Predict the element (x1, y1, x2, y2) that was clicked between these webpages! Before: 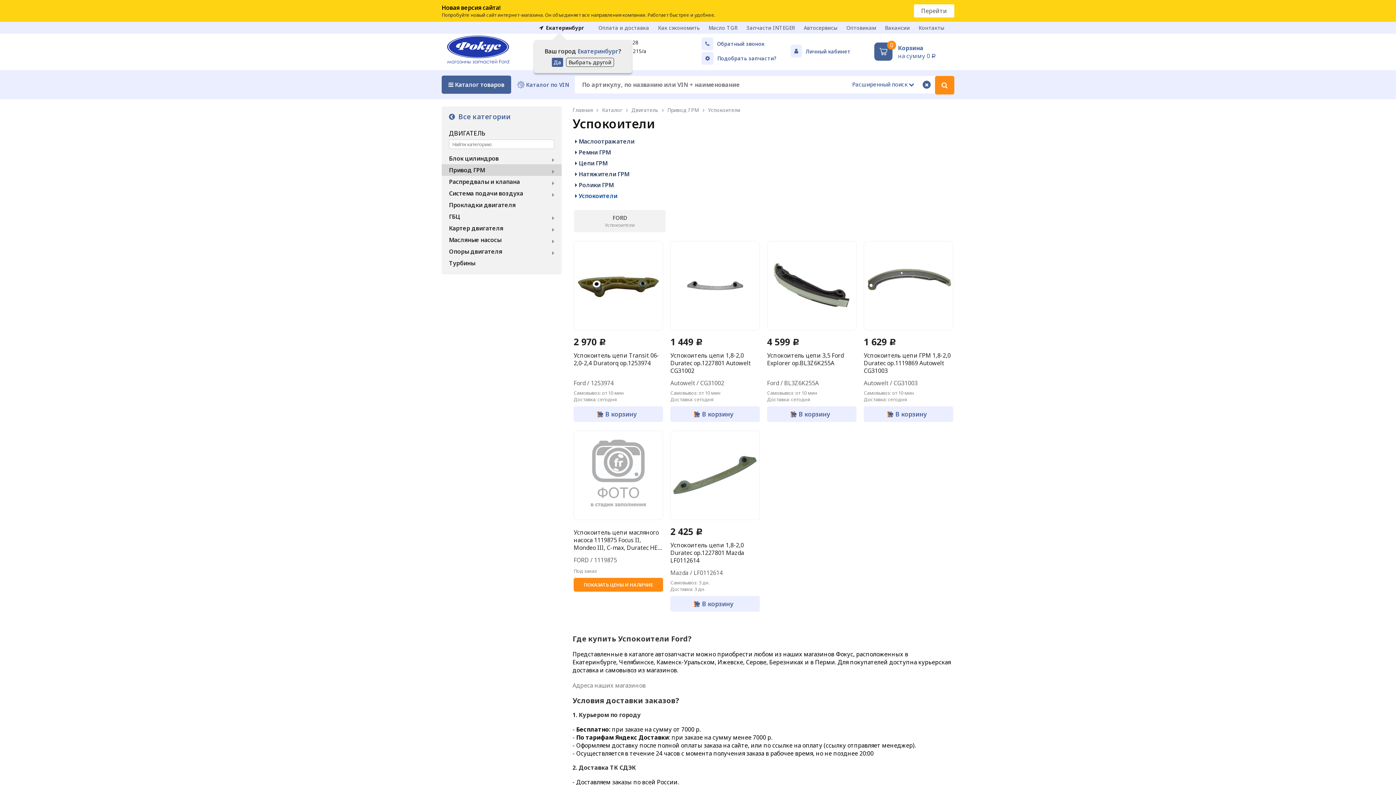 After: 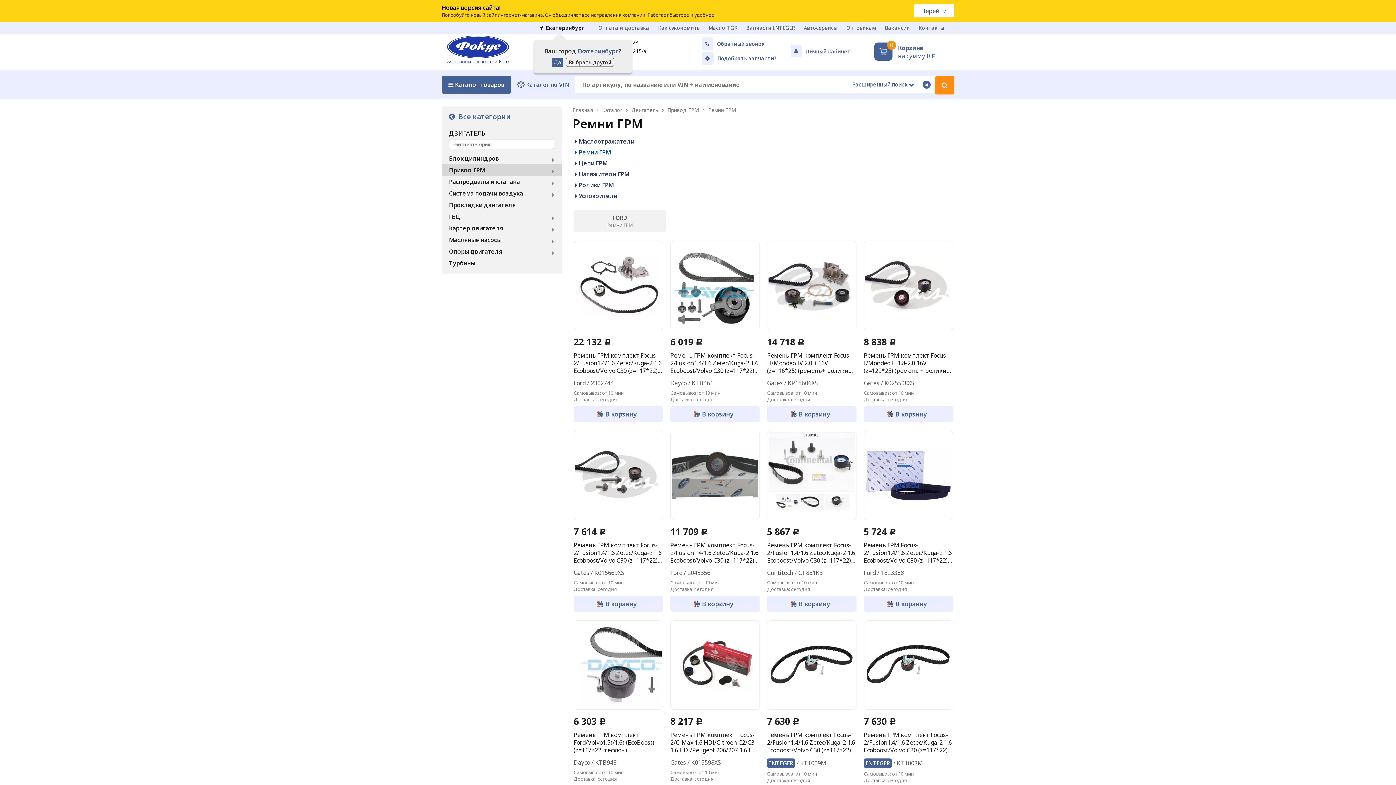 Action: bbox: (572, 146, 668, 157) label:  Ремни ГРМ